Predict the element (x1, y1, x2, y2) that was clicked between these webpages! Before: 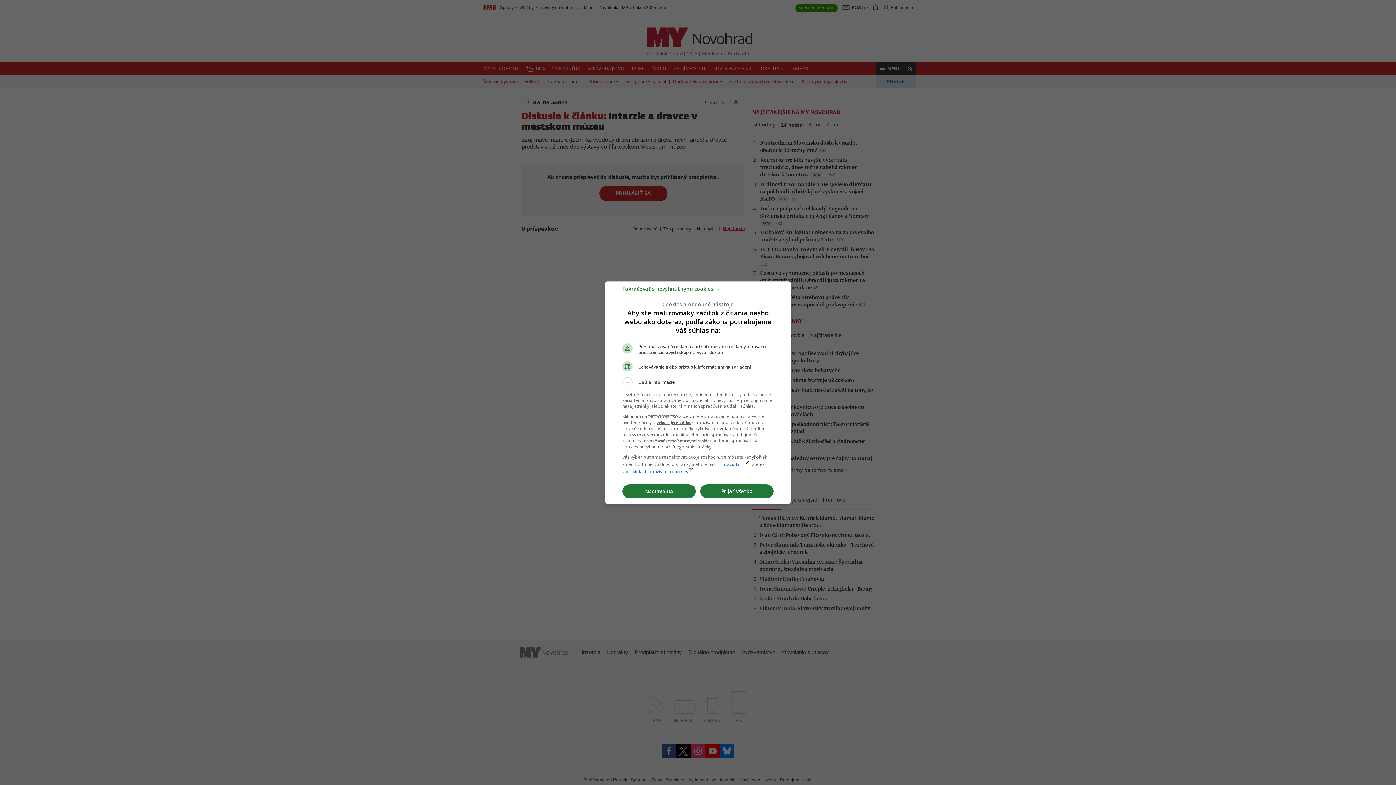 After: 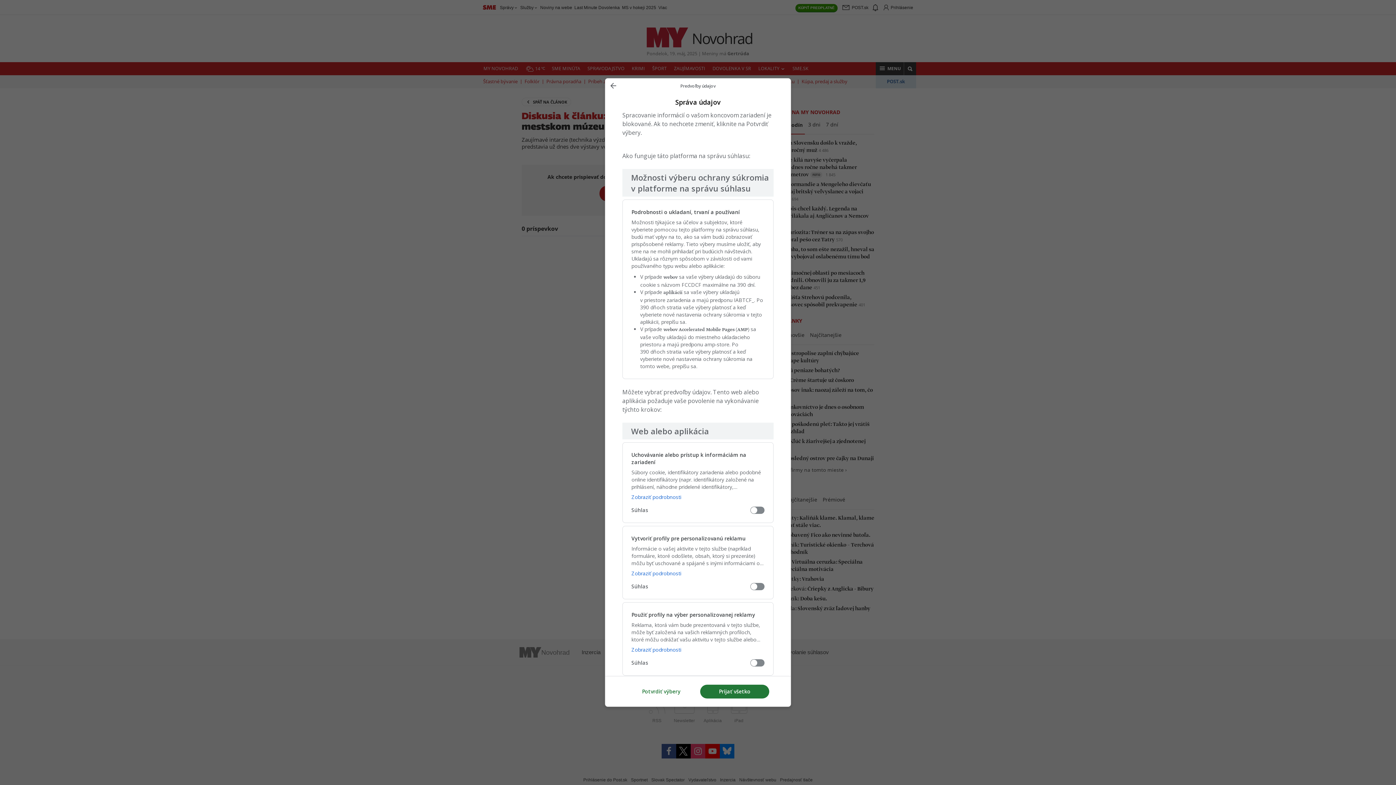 Action: bbox: (622, 484, 696, 498) label: Nastavenia